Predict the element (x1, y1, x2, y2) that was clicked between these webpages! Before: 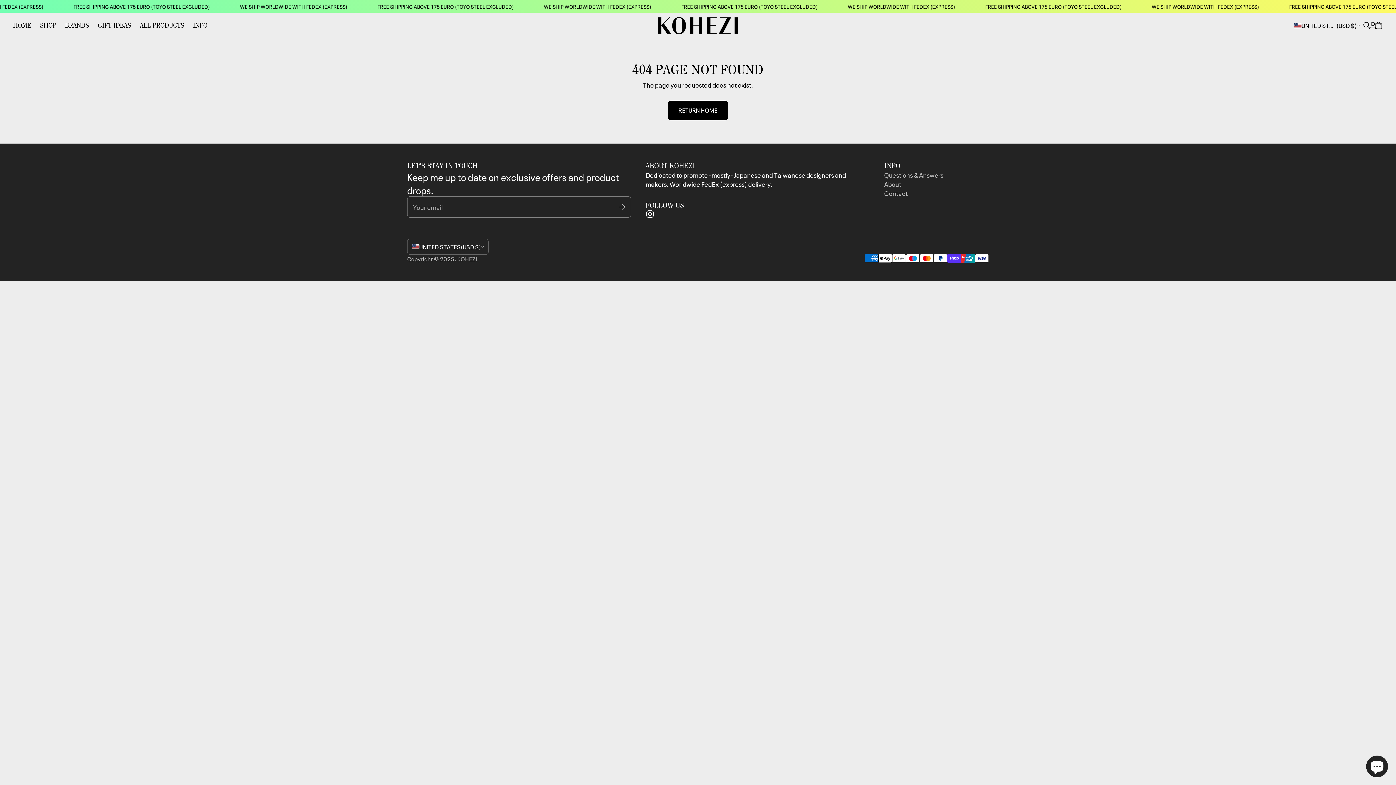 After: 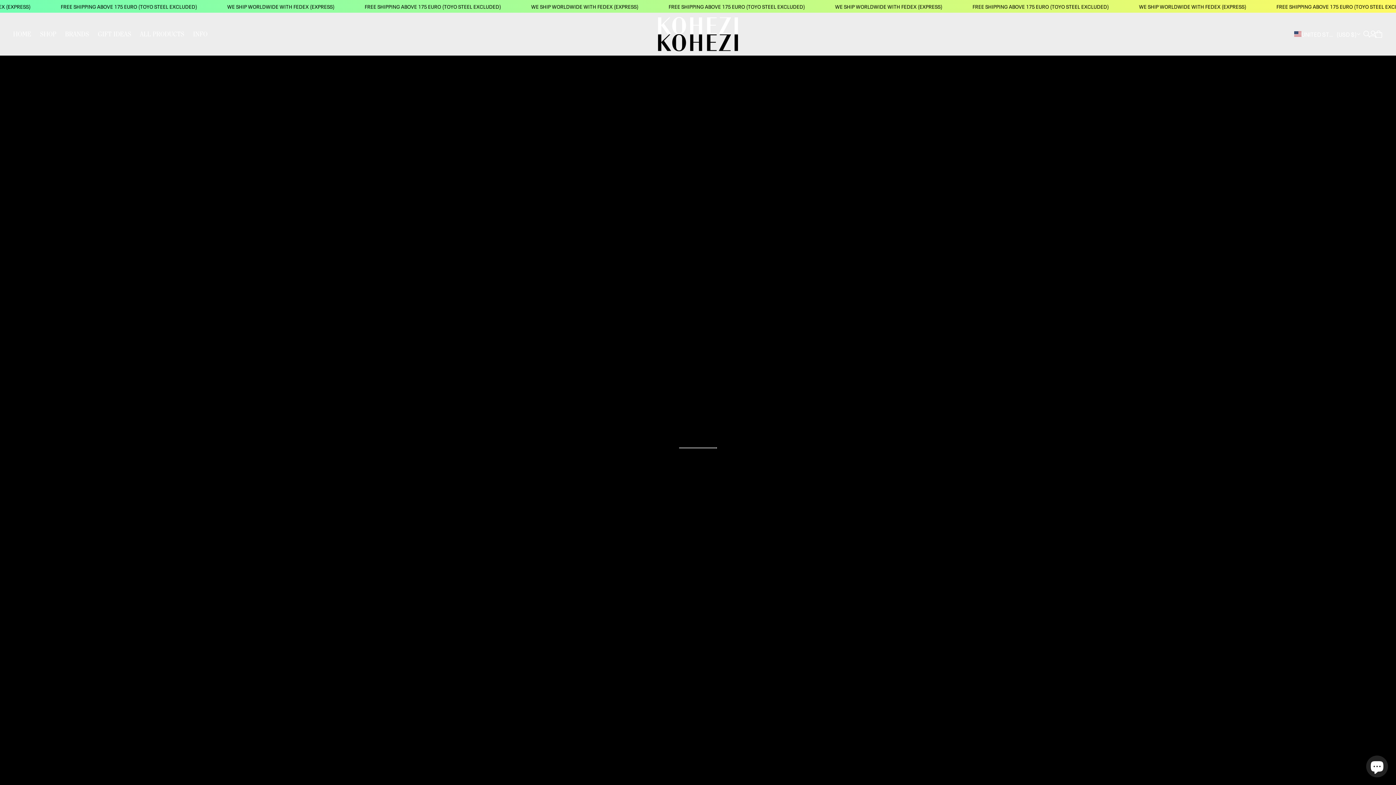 Action: label: RETURN HOME
RETURN HOME bbox: (668, 100, 728, 120)